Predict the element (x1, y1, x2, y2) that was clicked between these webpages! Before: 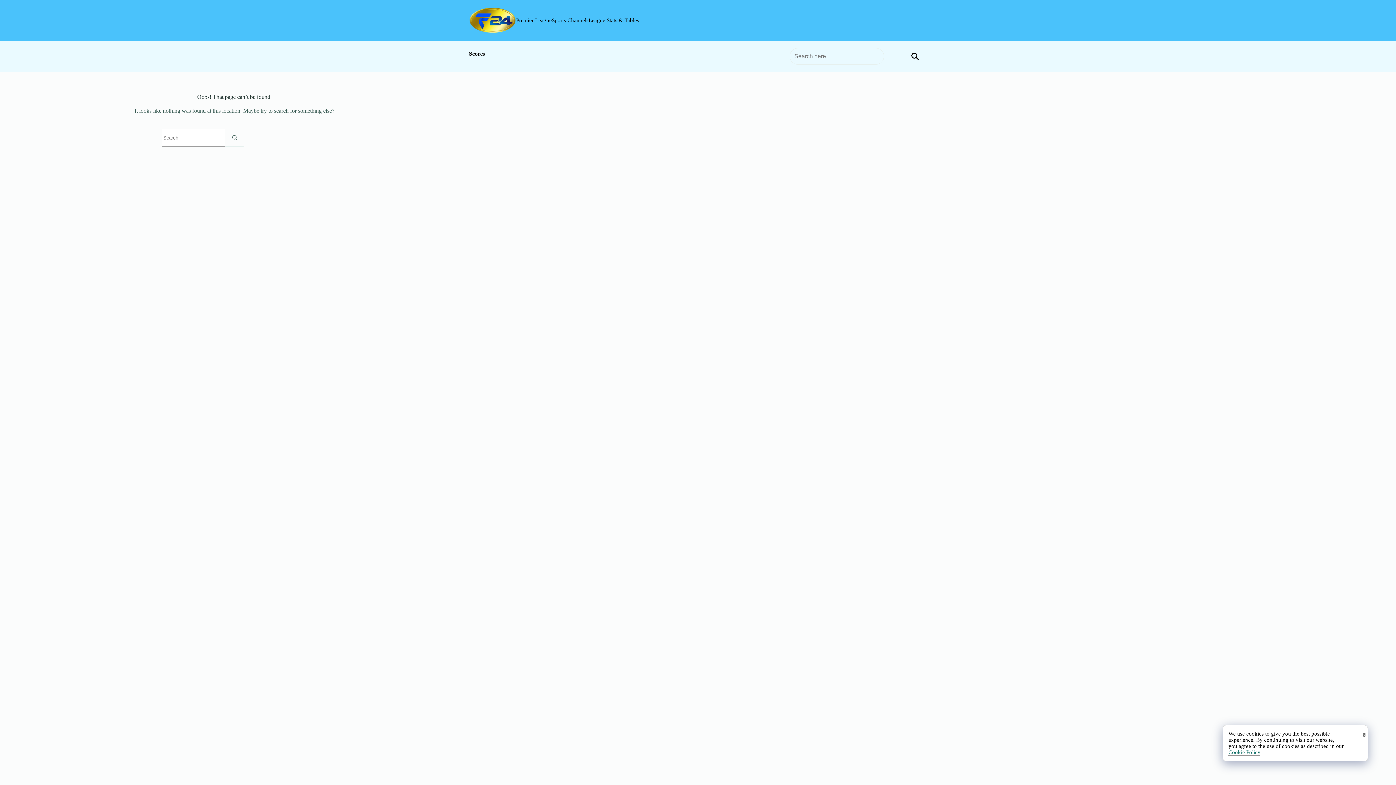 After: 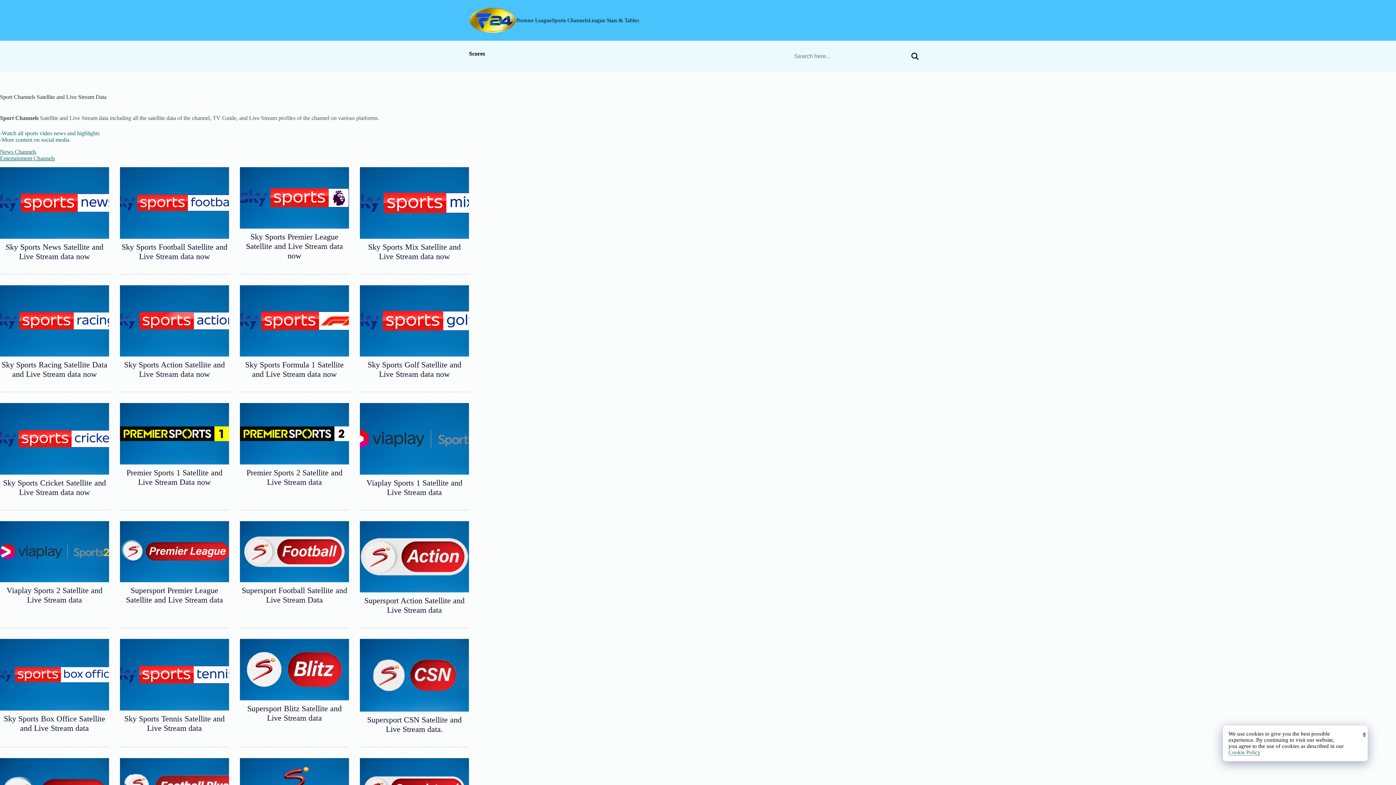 Action: bbox: (552, 13, 588, 27) label: Sports Channels